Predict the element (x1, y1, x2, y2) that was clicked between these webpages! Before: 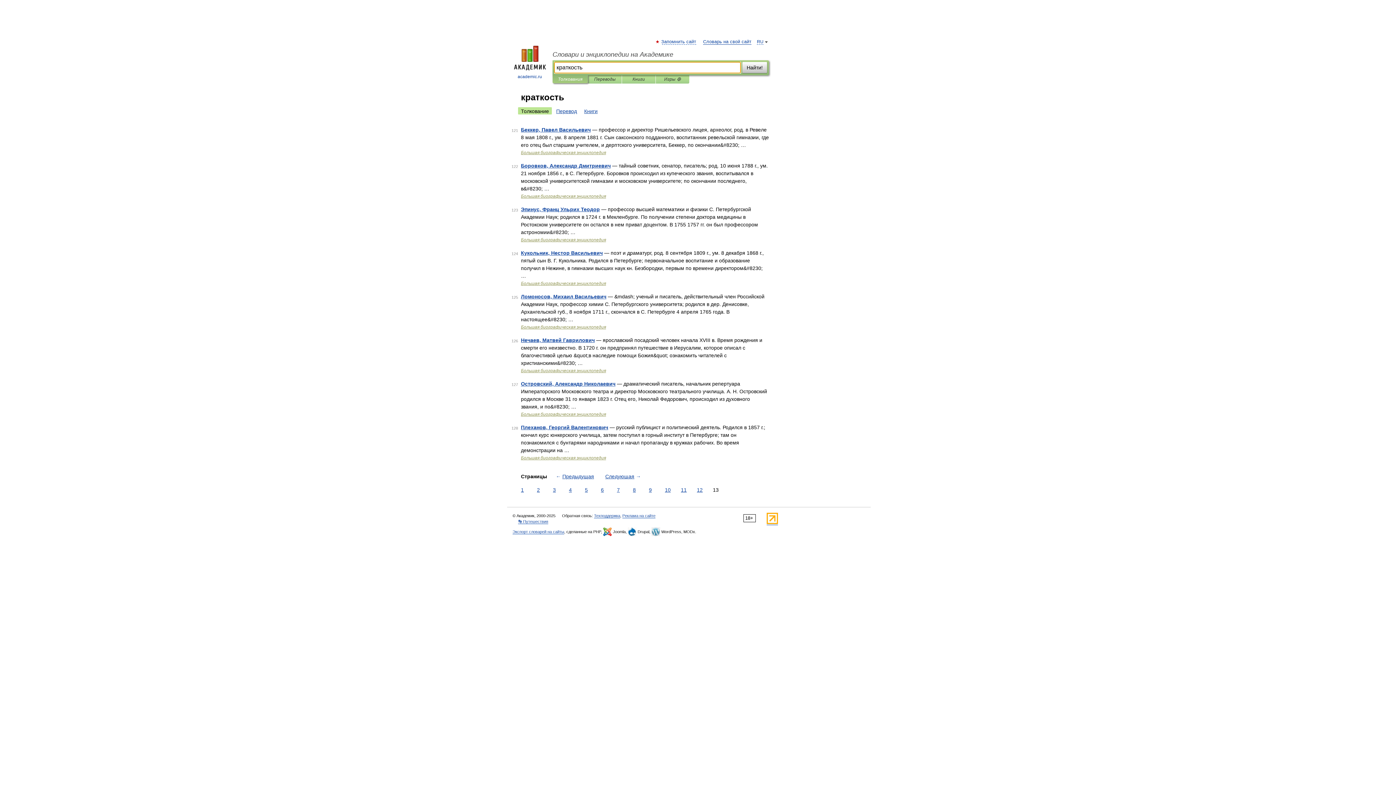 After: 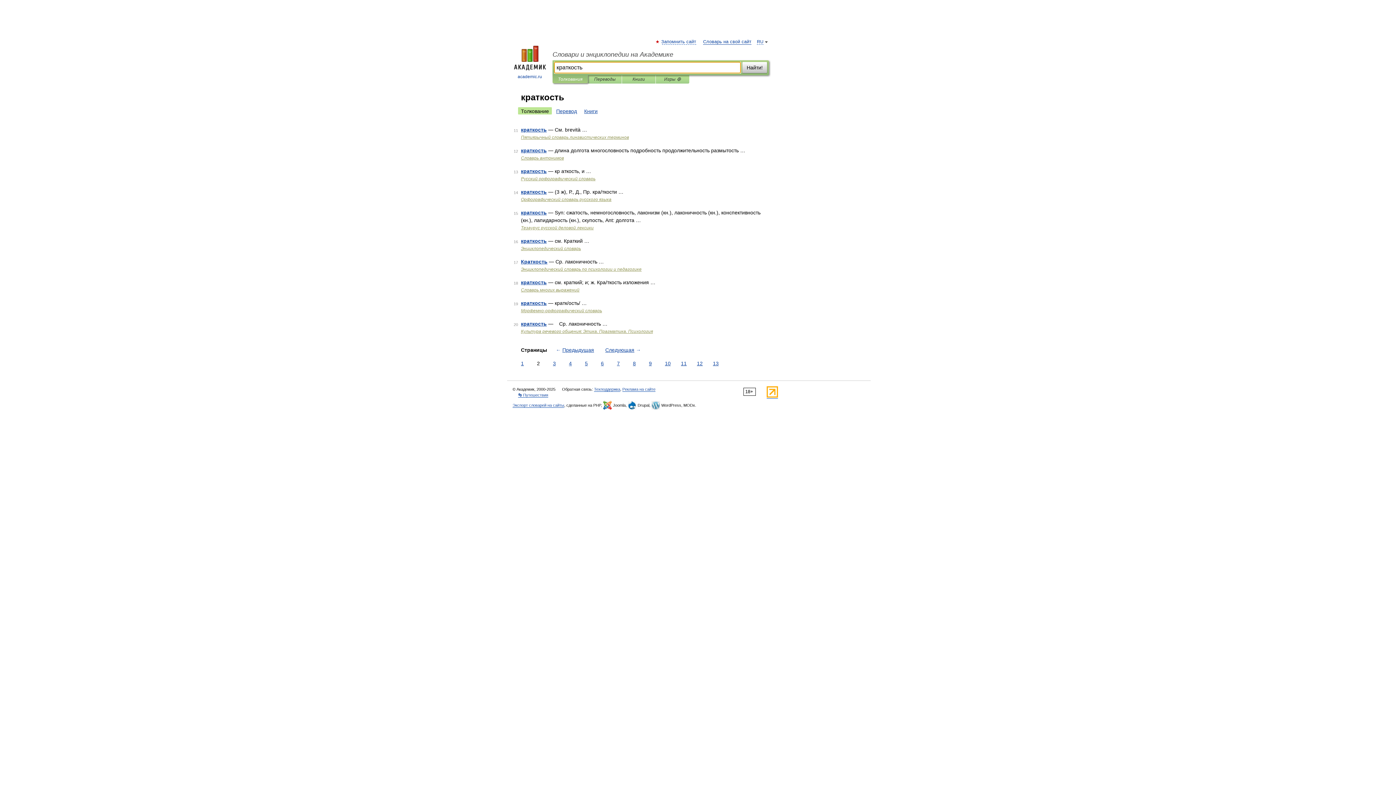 Action: label: 2 bbox: (535, 486, 541, 494)